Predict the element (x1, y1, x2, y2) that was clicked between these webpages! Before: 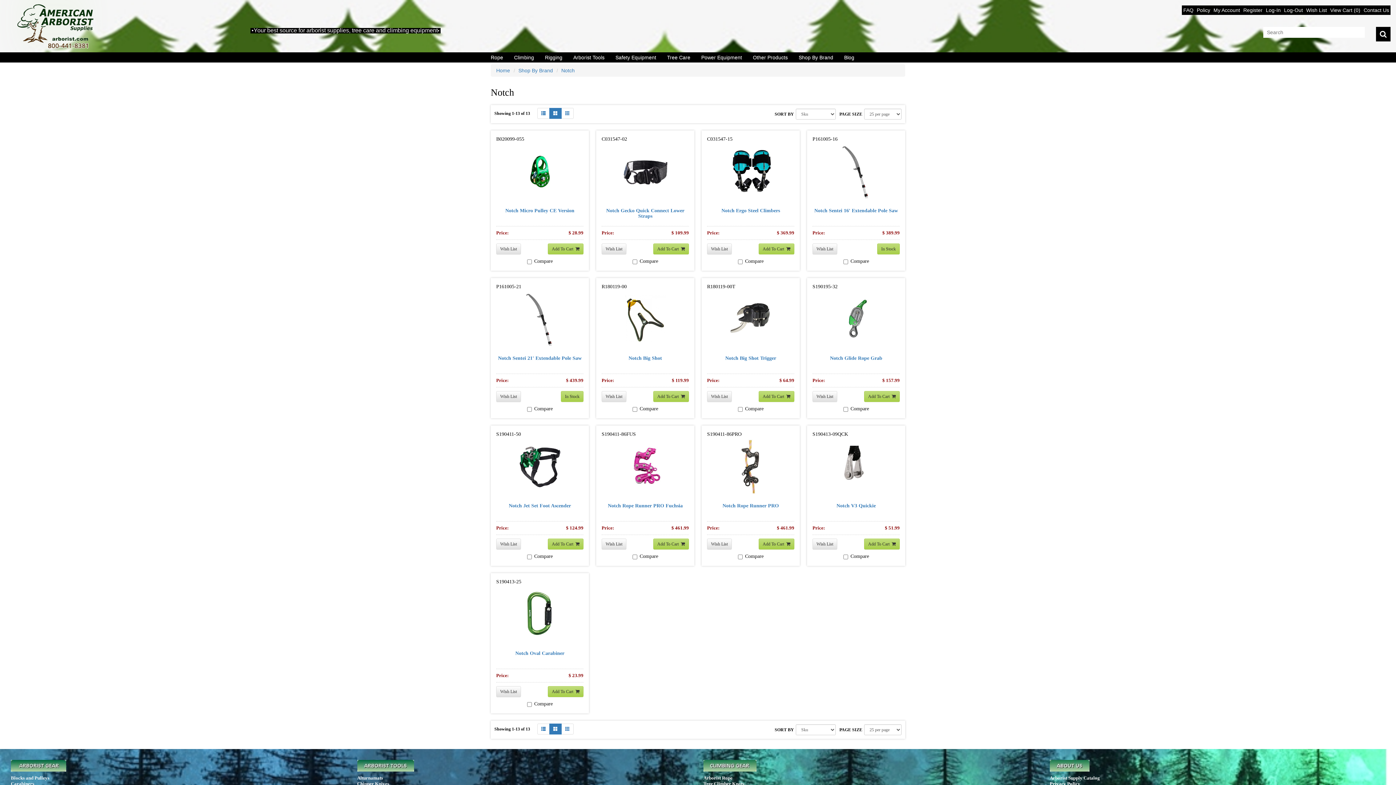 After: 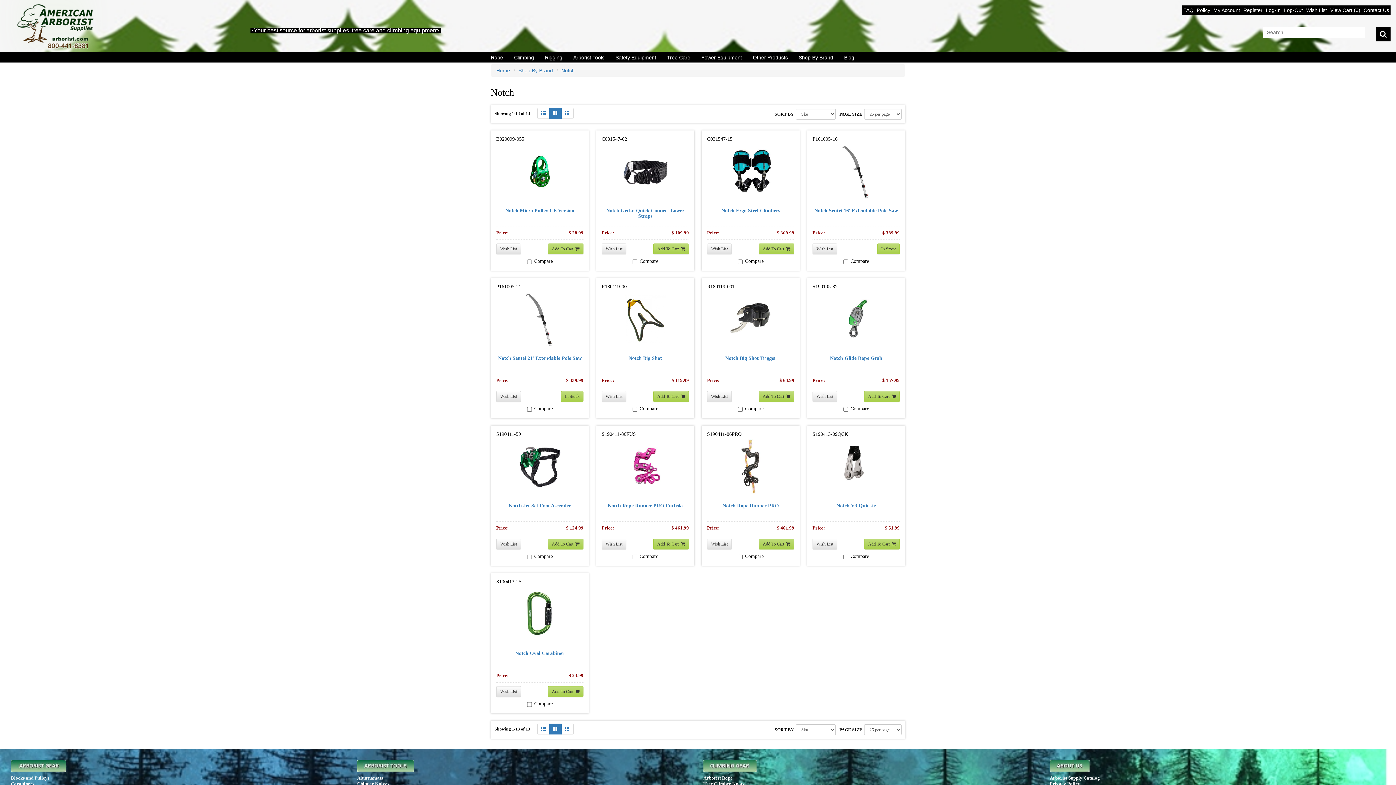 Action: bbox: (549, 108, 561, 118)